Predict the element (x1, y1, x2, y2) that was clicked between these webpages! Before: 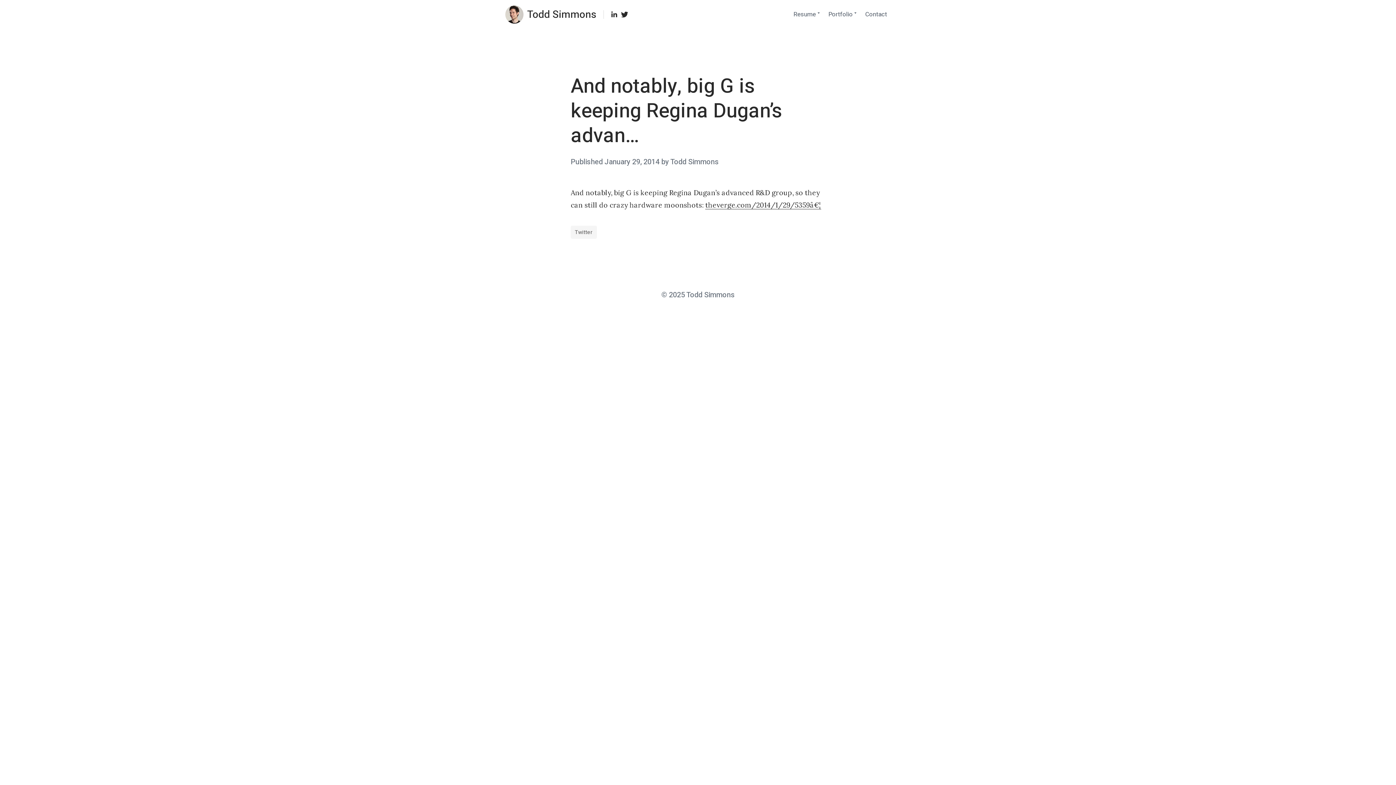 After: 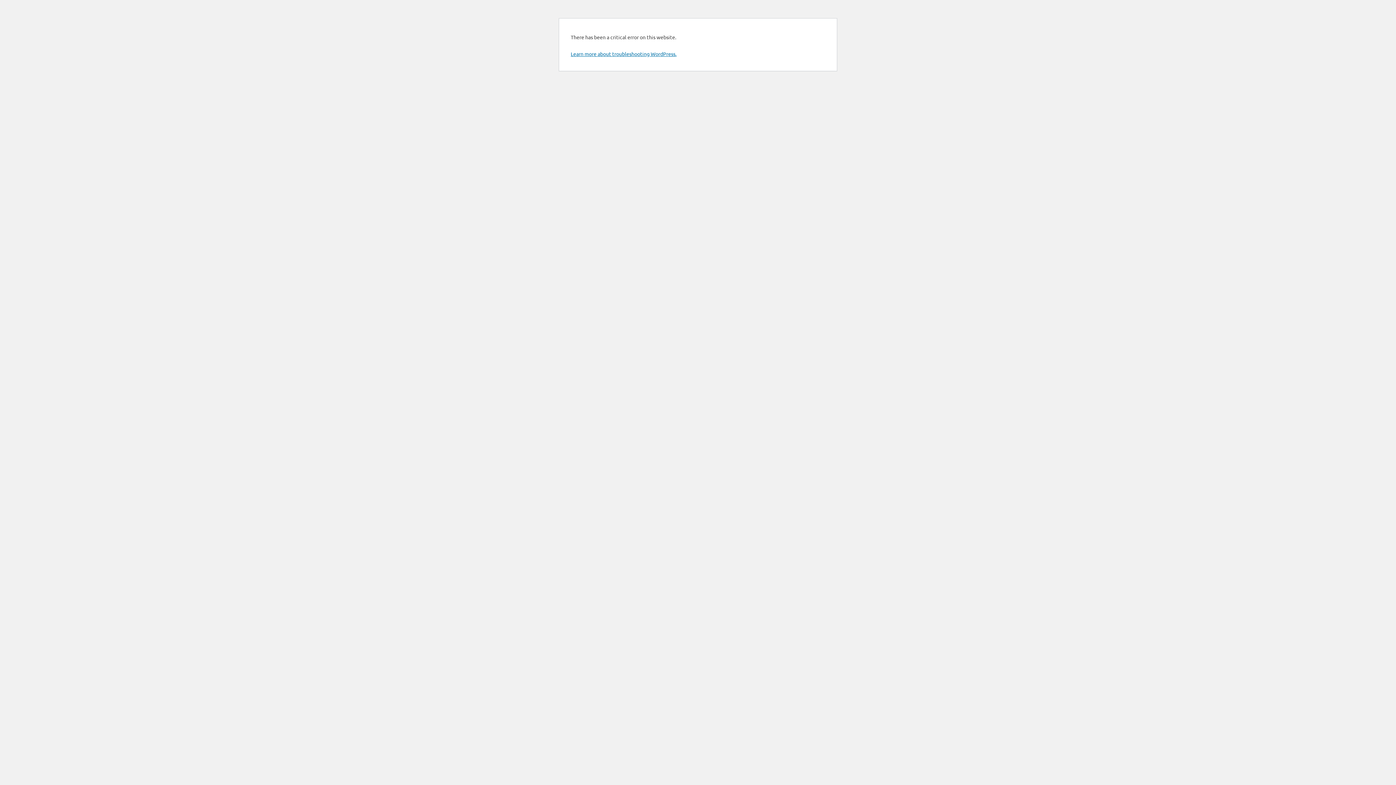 Action: label: © 2025 Todd Simmons bbox: (661, 289, 734, 300)